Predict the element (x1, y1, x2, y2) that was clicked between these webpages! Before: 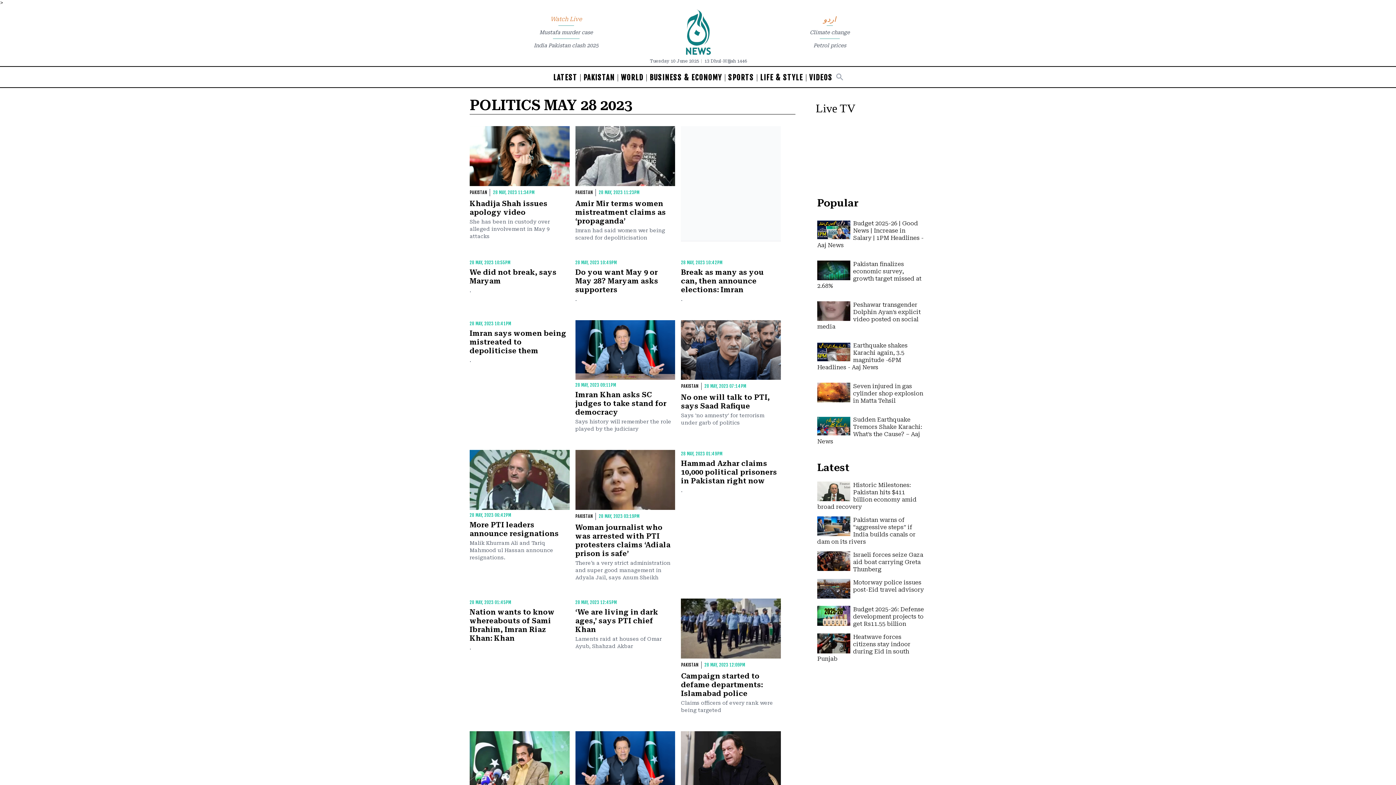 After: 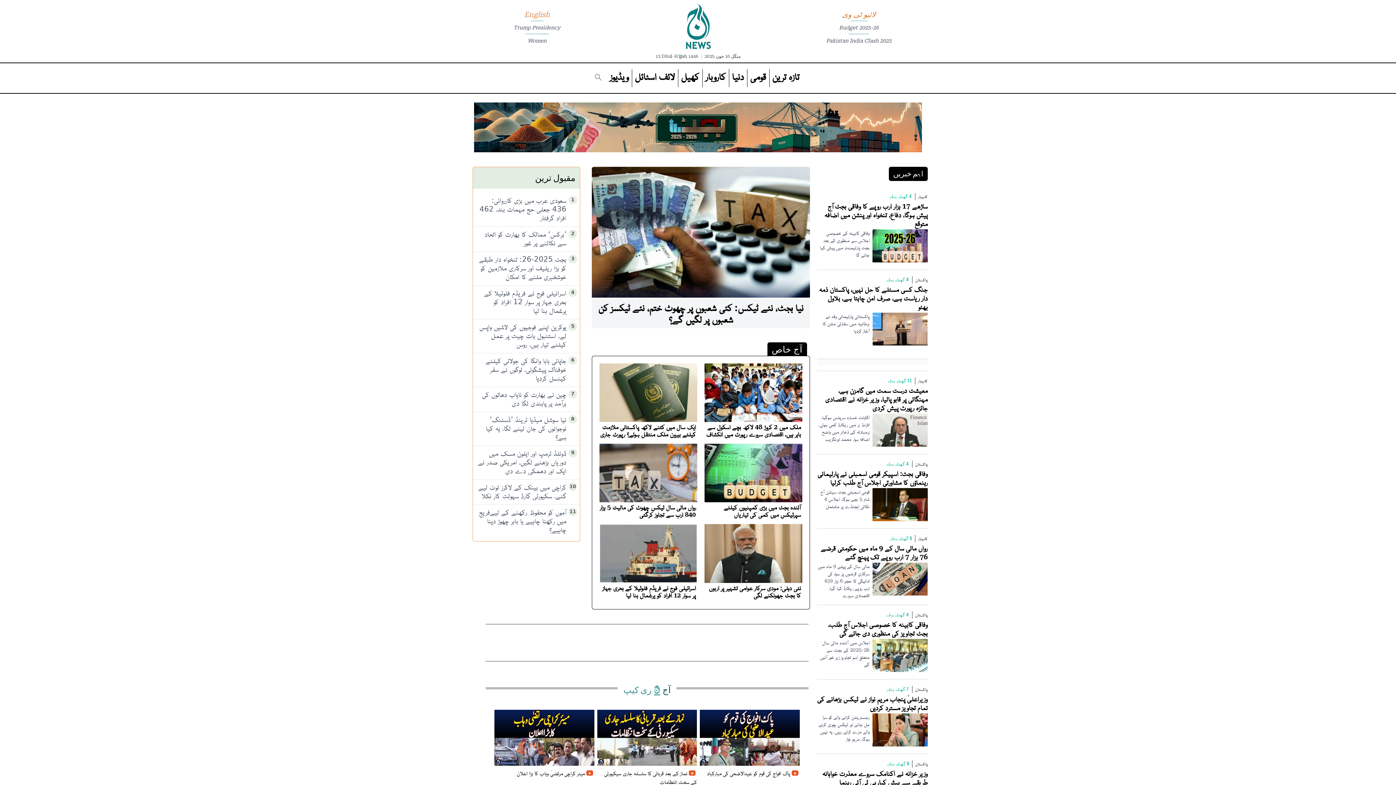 Action: label: اردو bbox: (823, 14, 836, 23)